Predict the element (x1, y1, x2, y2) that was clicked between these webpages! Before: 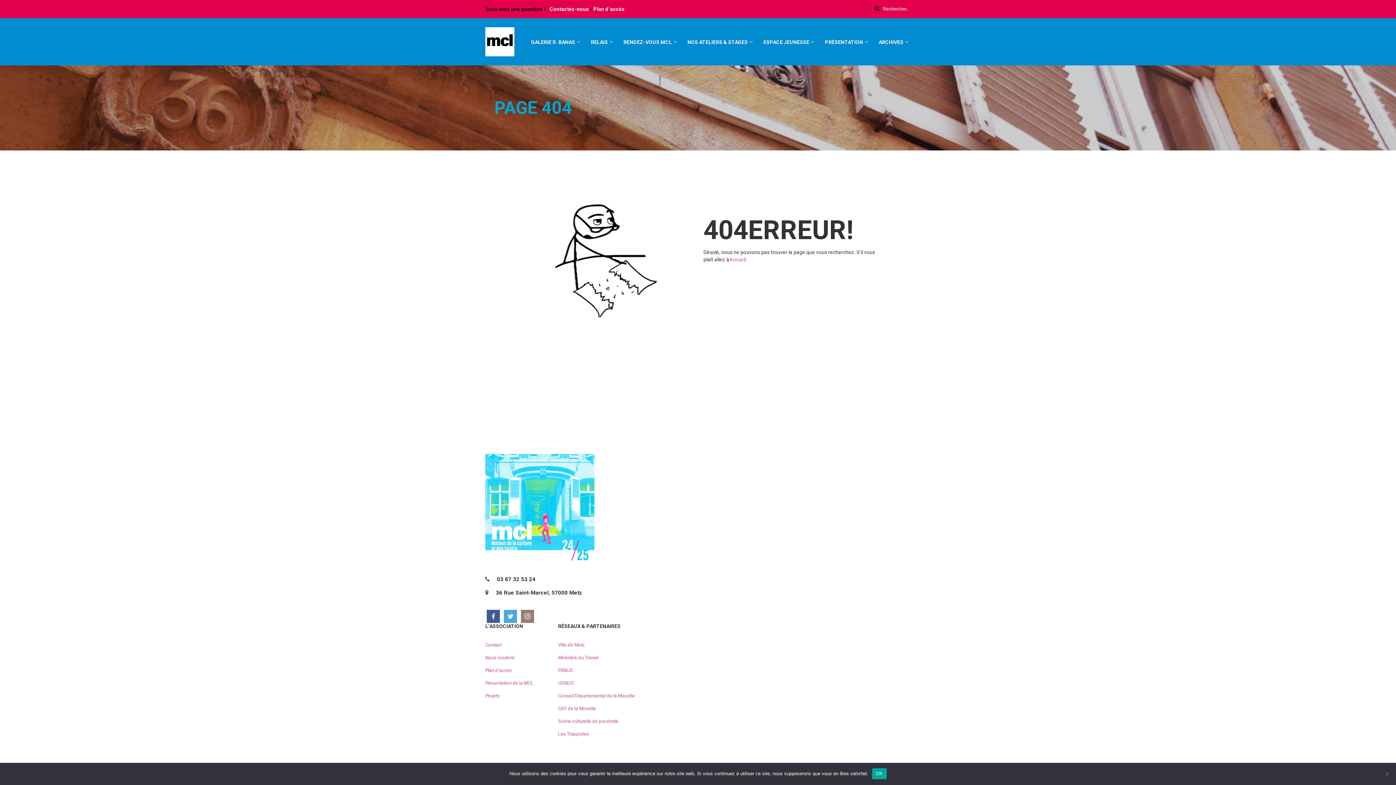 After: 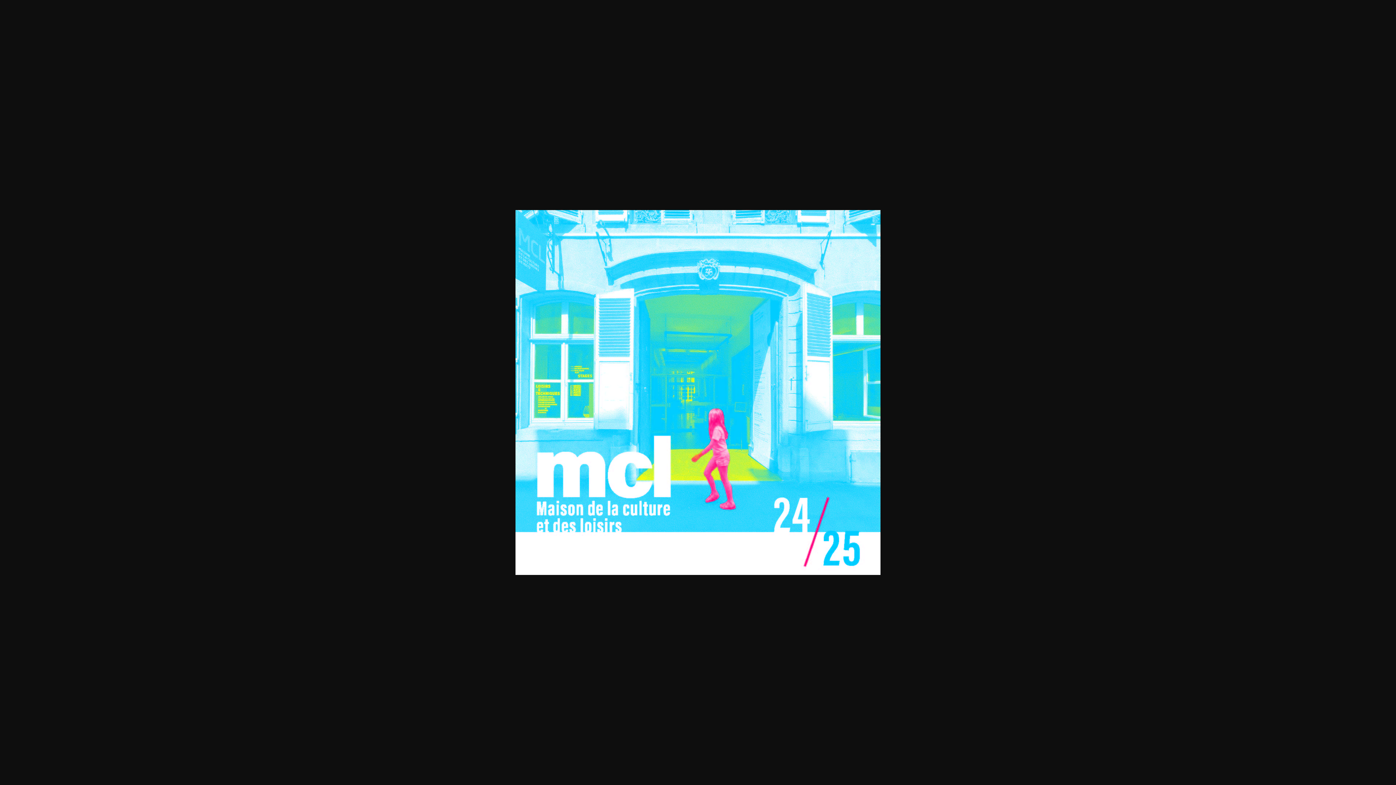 Action: bbox: (485, 511, 594, 517)